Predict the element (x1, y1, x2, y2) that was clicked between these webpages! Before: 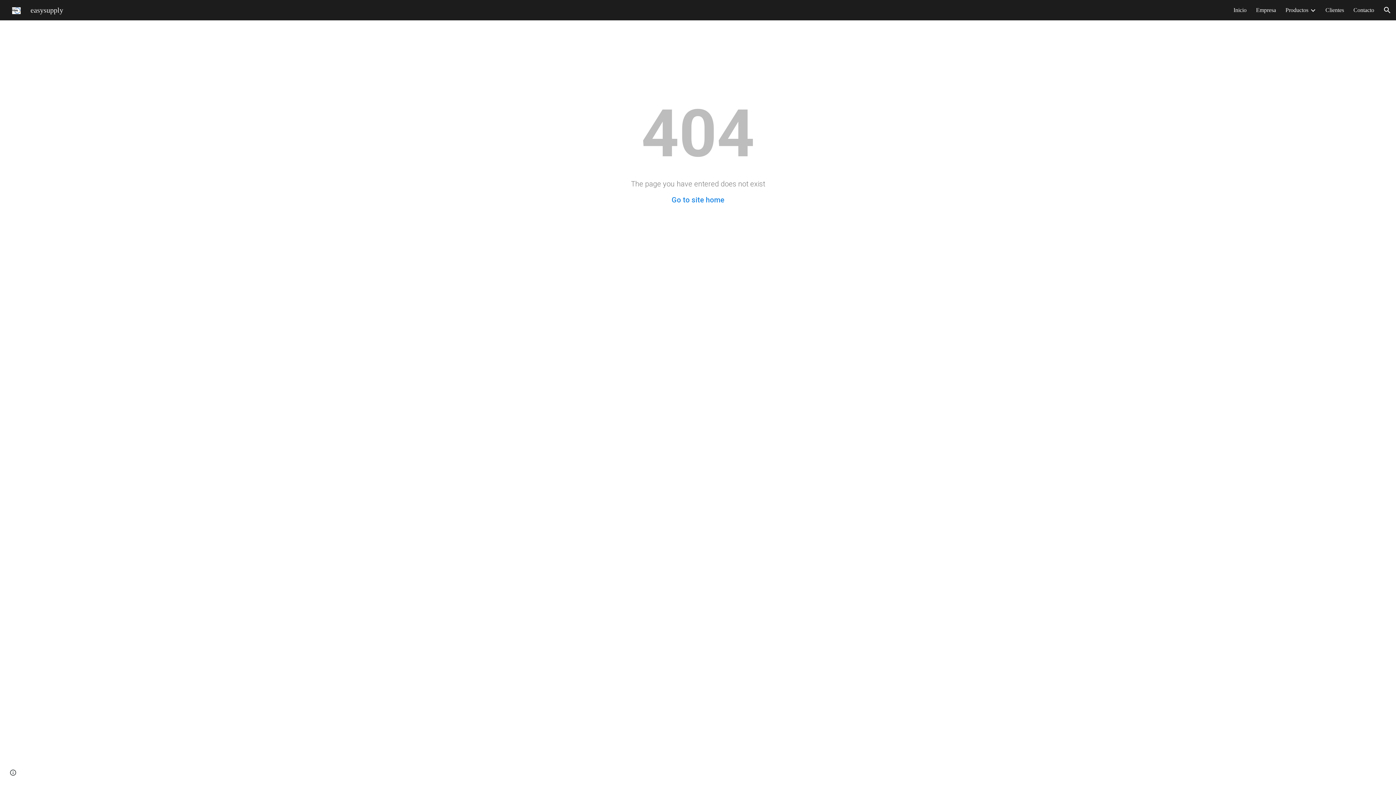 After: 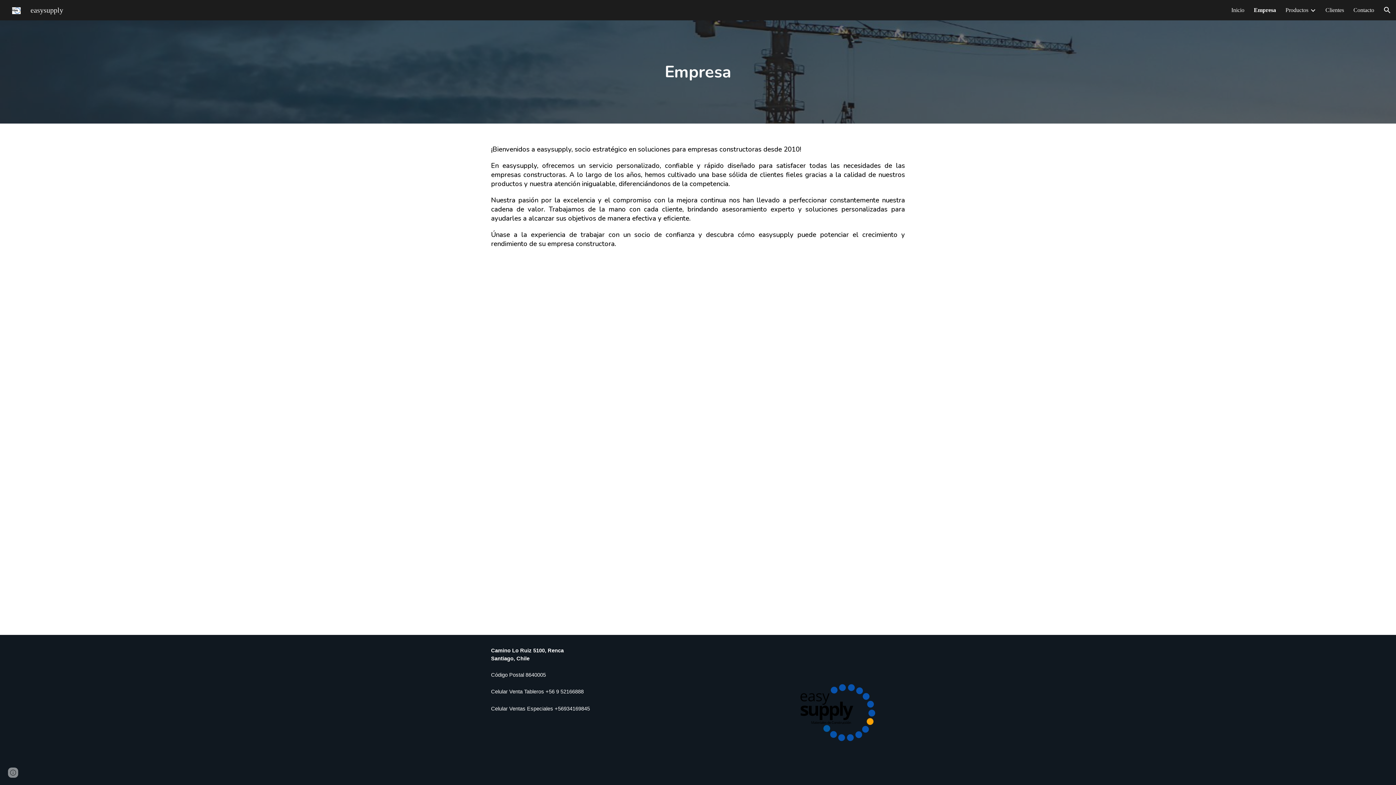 Action: label: Empresa bbox: (1256, 6, 1276, 13)